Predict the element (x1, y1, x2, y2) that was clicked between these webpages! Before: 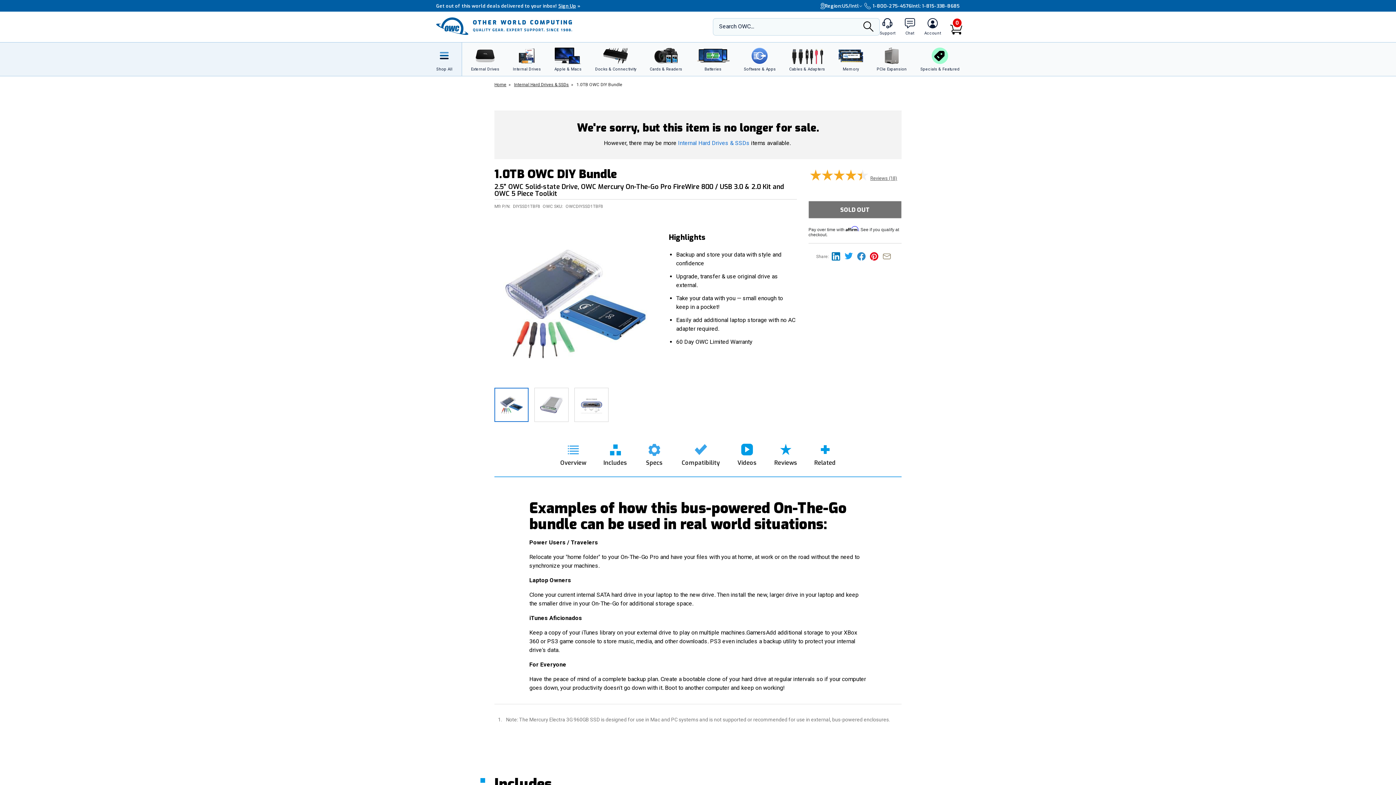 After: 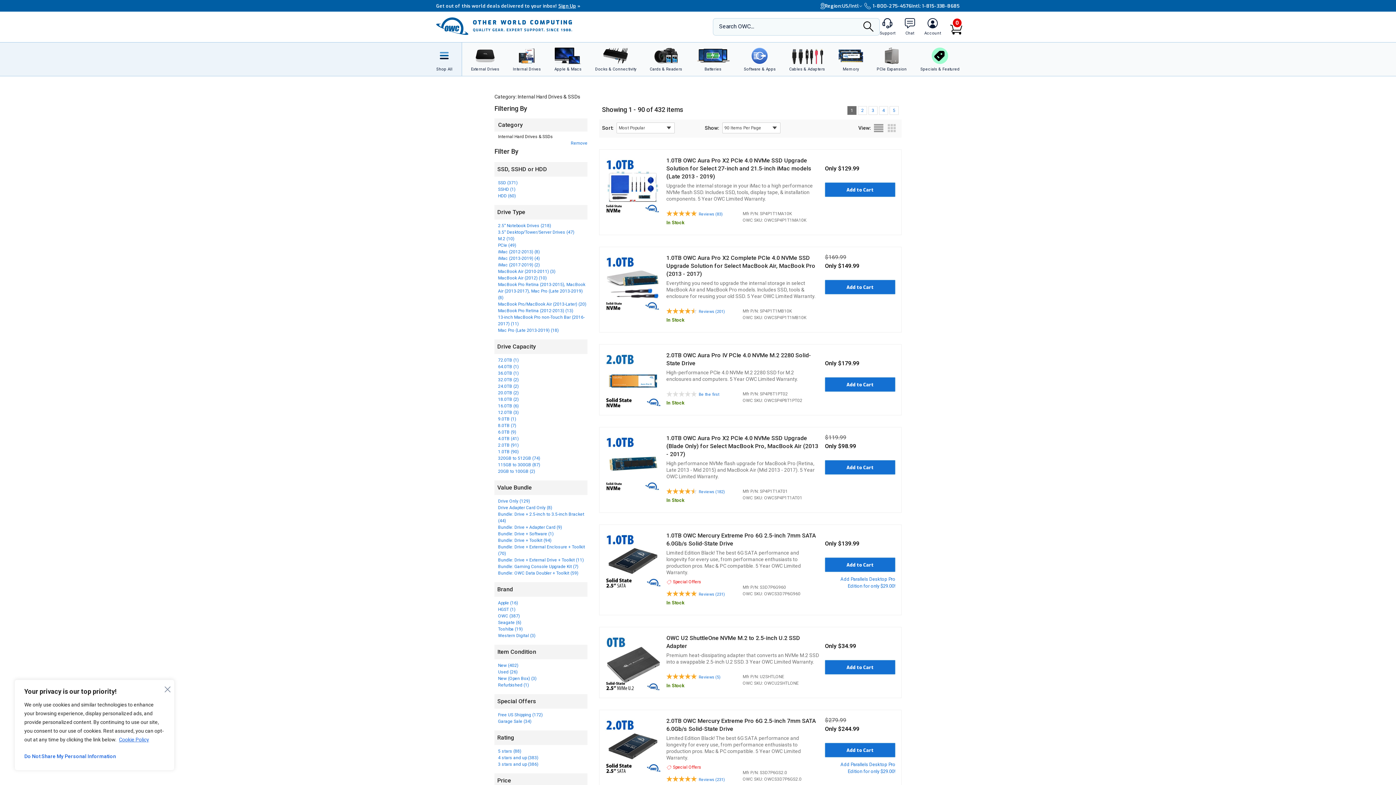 Action: bbox: (514, 82, 569, 87) label: Internal Hard Drives & SSDs